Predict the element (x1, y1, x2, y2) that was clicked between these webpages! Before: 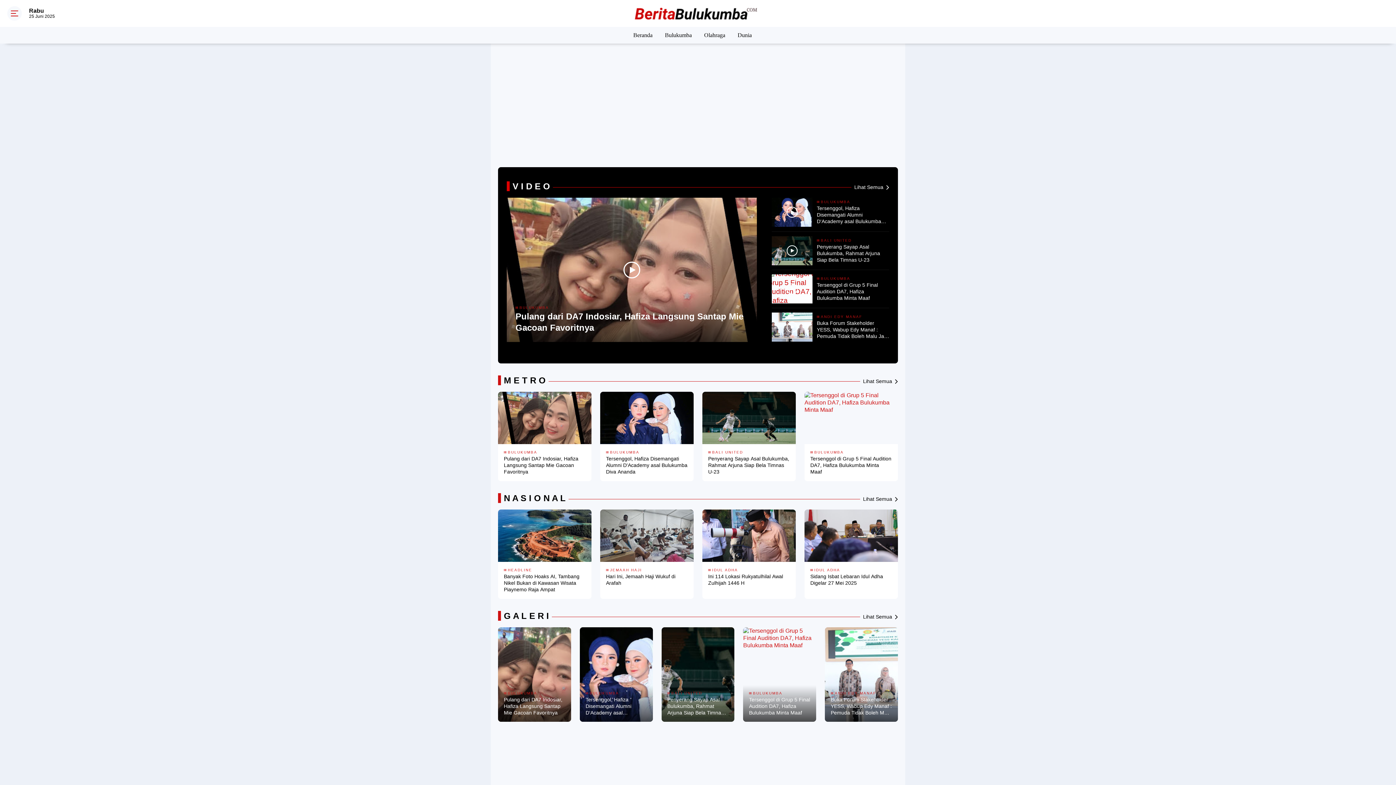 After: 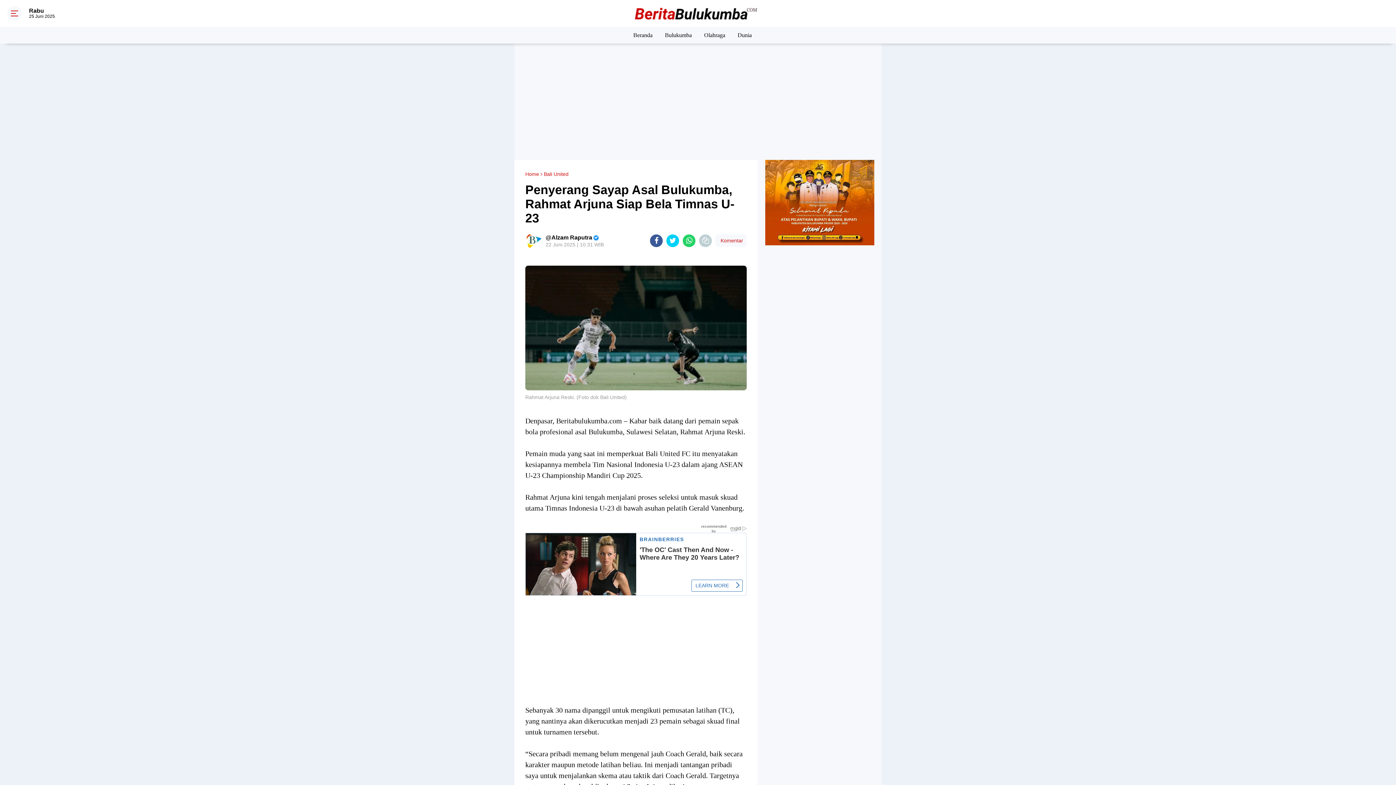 Action: bbox: (702, 392, 795, 444)